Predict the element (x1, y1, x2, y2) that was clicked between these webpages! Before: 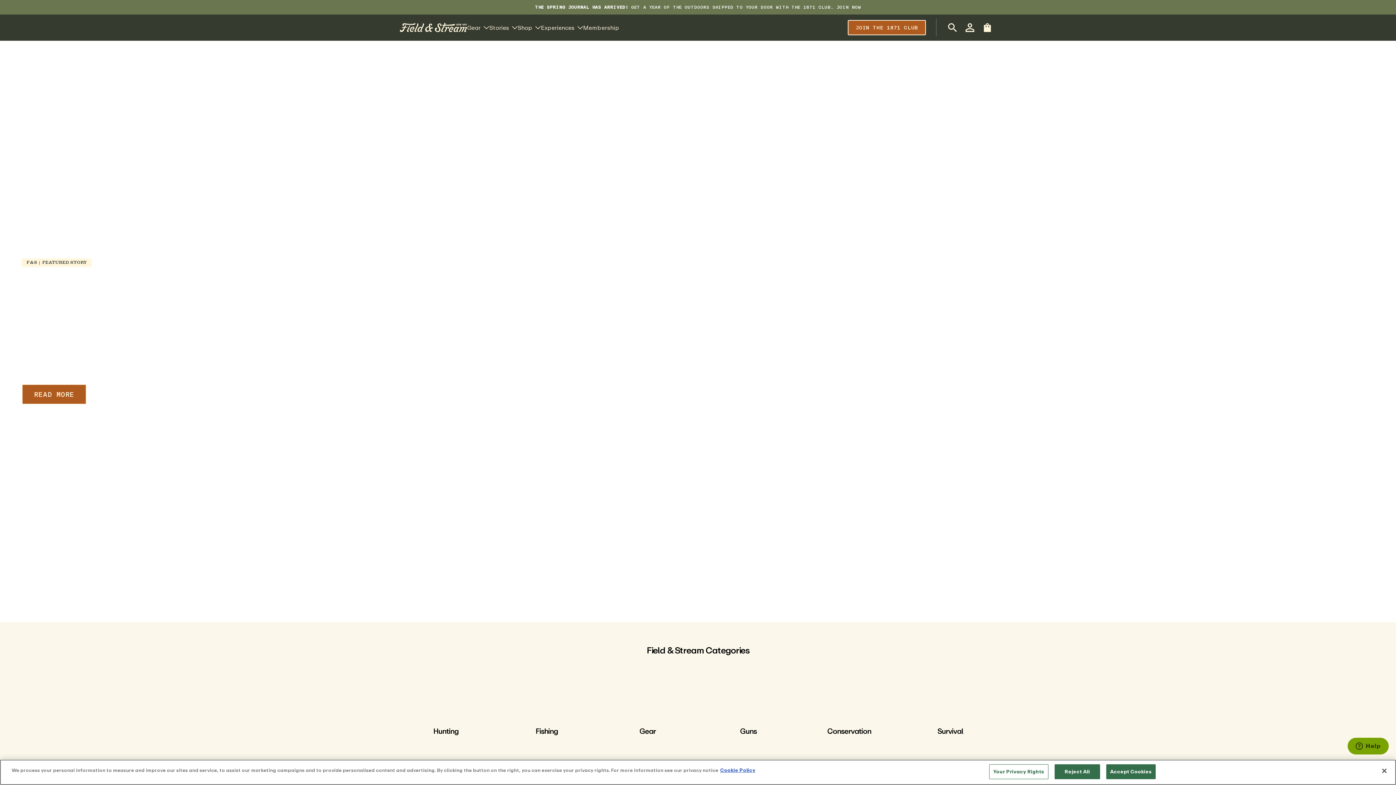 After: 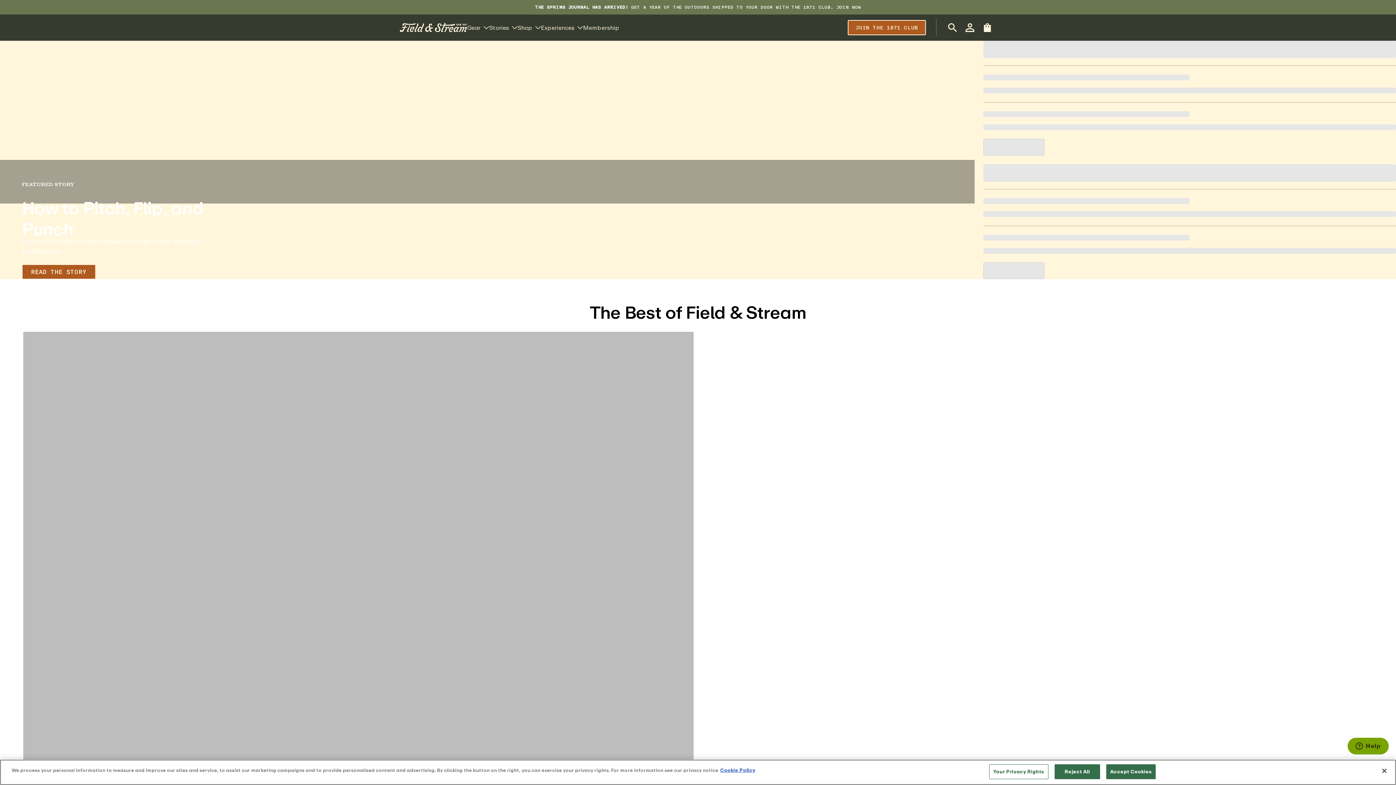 Action: bbox: (400, 22, 467, 32)